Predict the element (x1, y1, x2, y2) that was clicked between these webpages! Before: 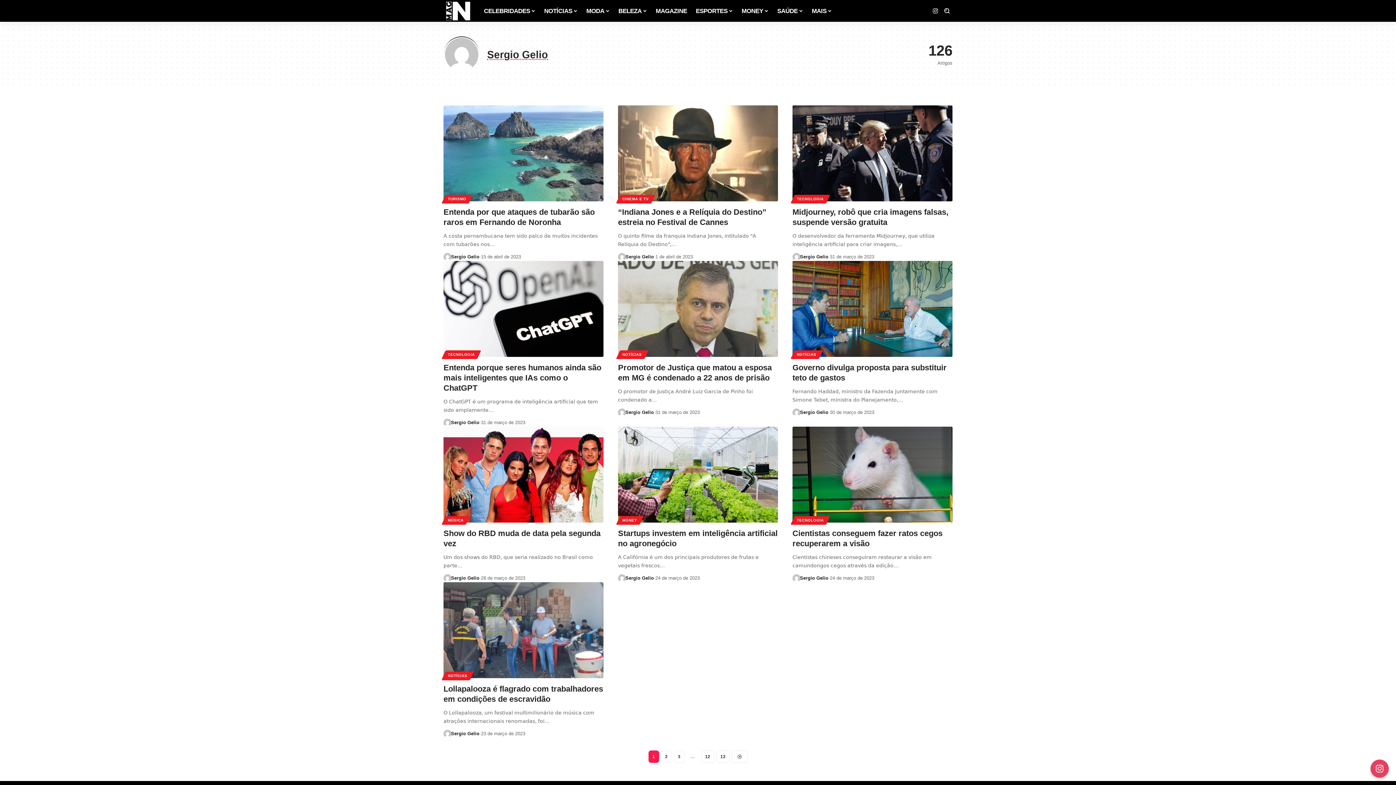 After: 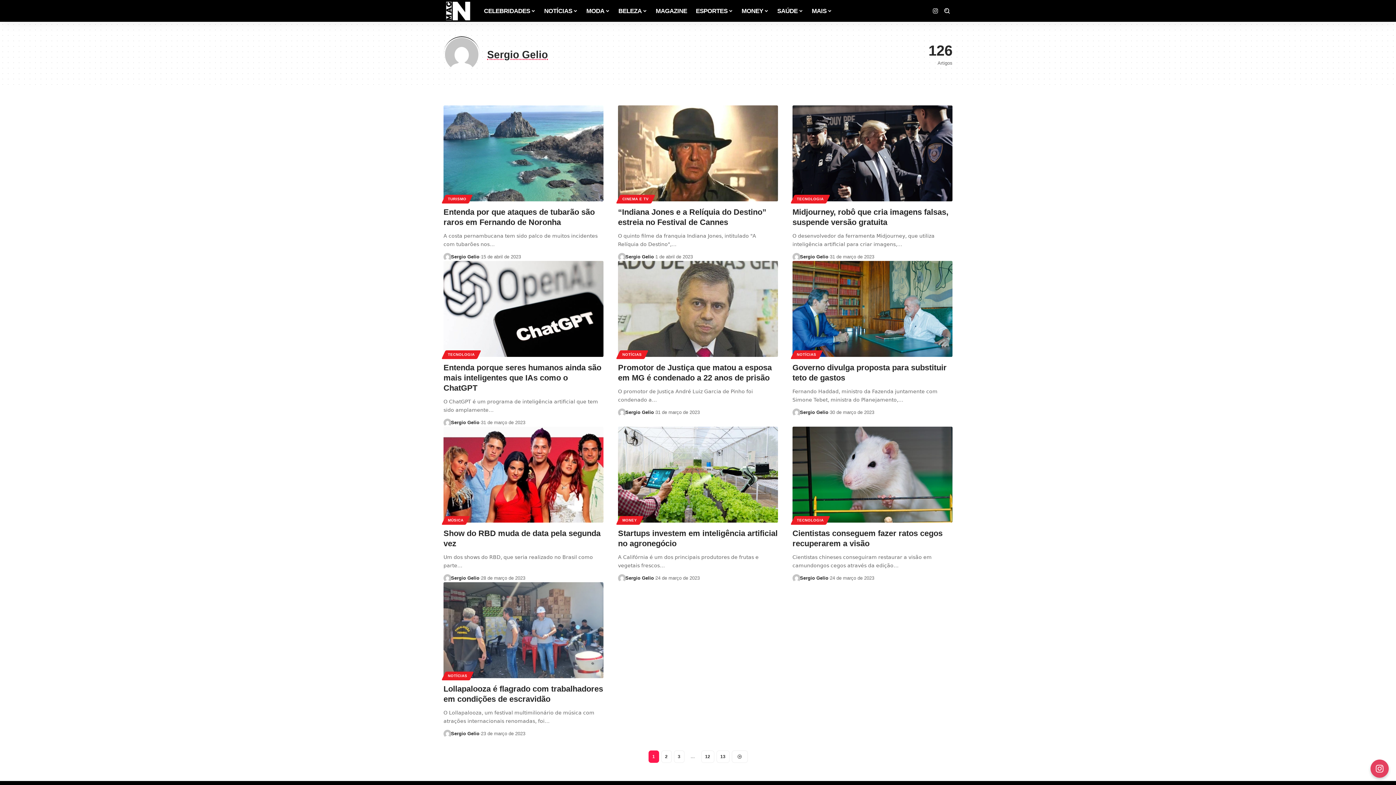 Action: bbox: (792, 574, 800, 582)